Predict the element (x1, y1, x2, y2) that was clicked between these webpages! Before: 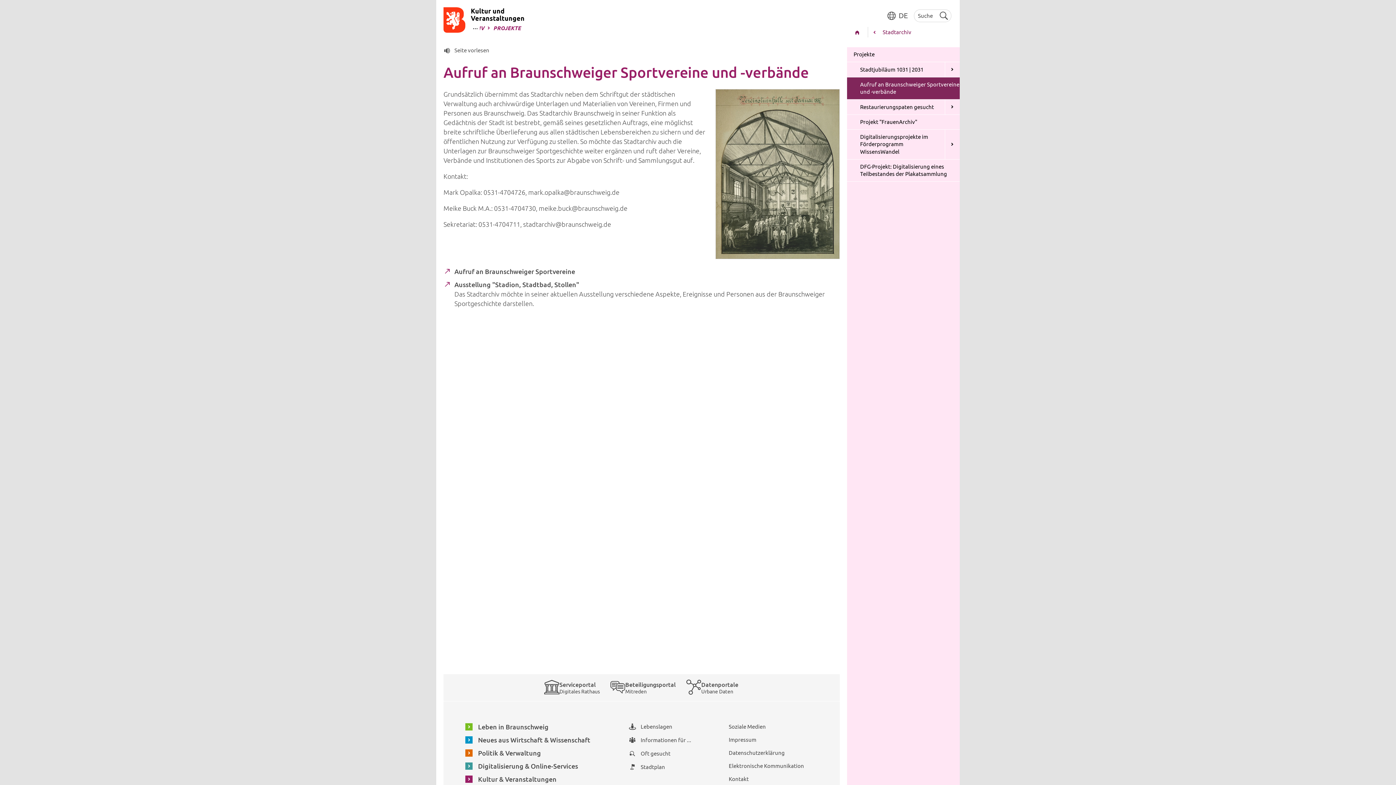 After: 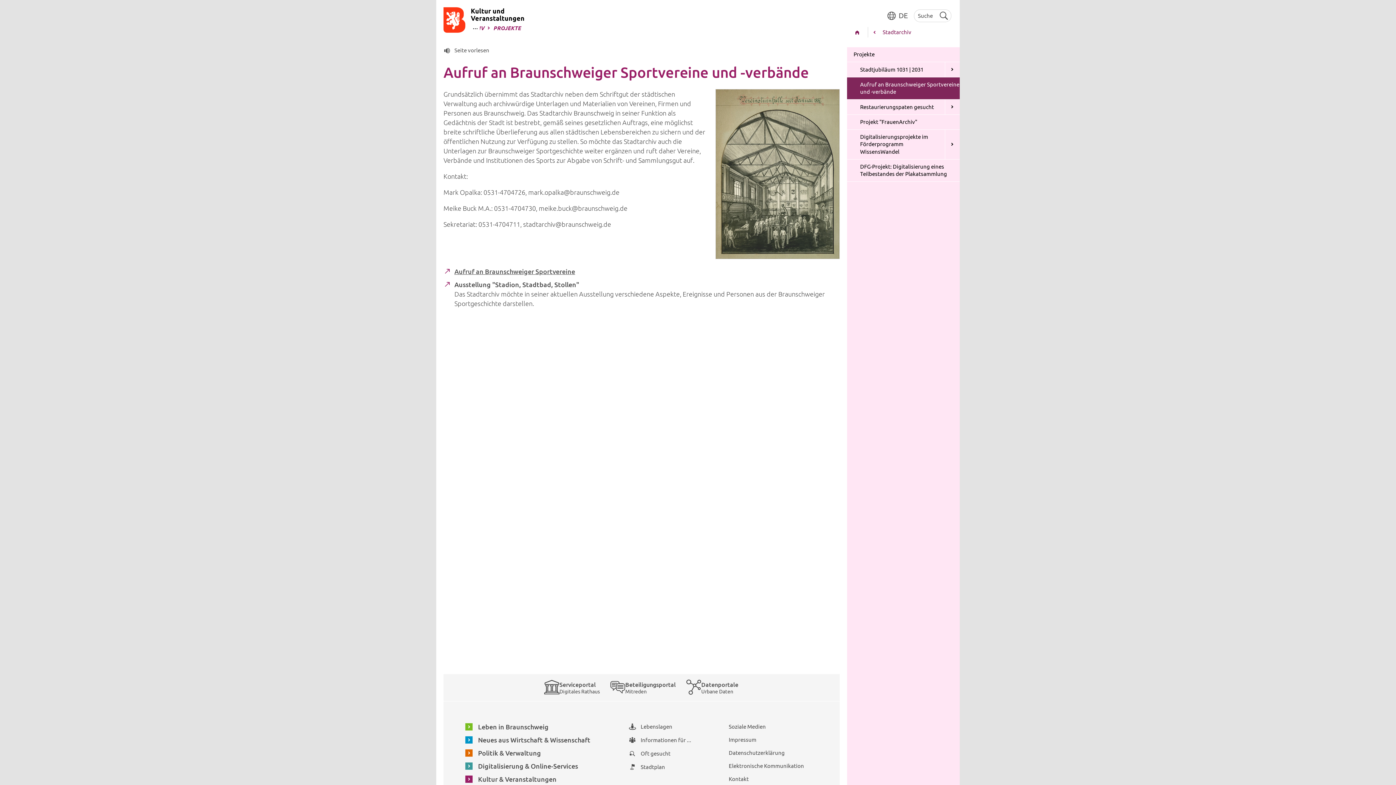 Action: label: Aufruf an Braunschweiger Sportvereine bbox: (454, 267, 575, 275)